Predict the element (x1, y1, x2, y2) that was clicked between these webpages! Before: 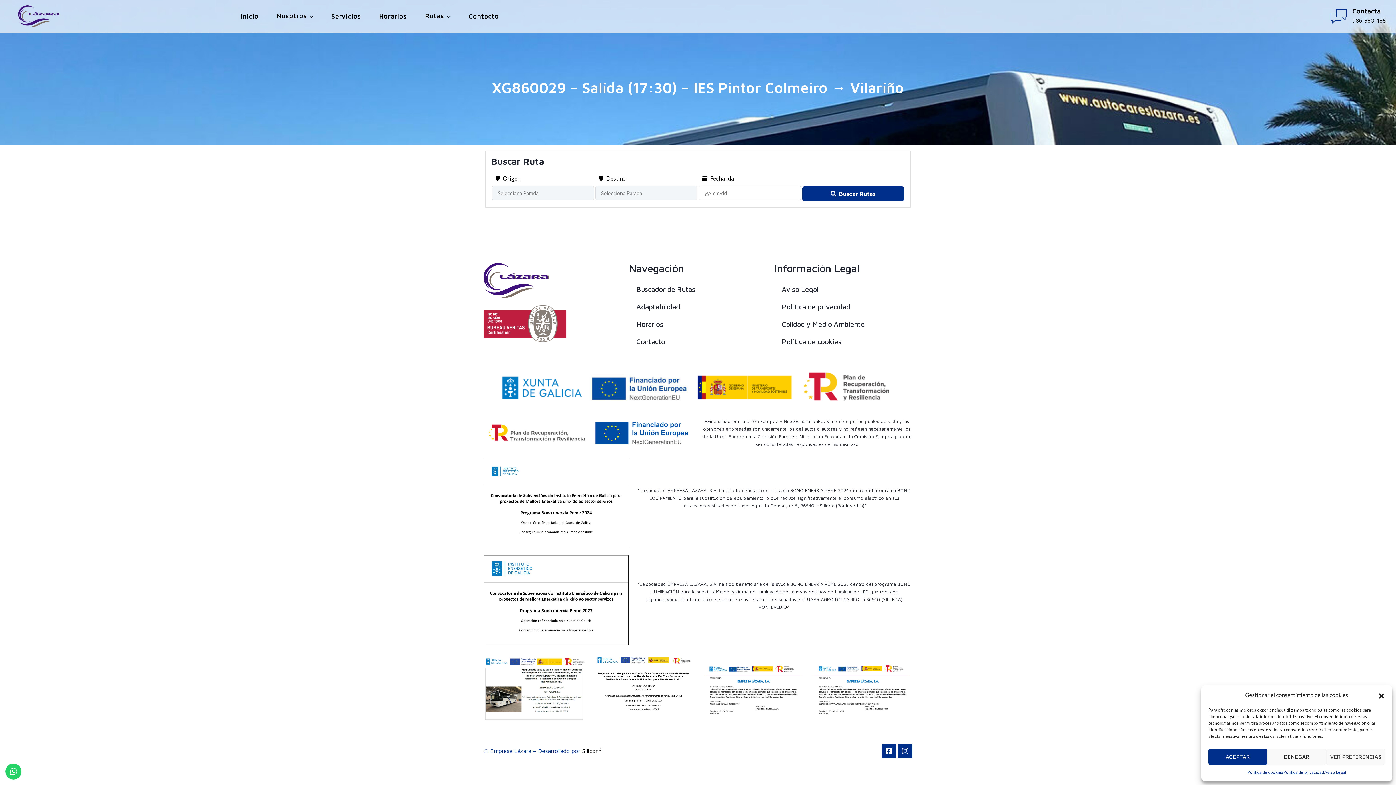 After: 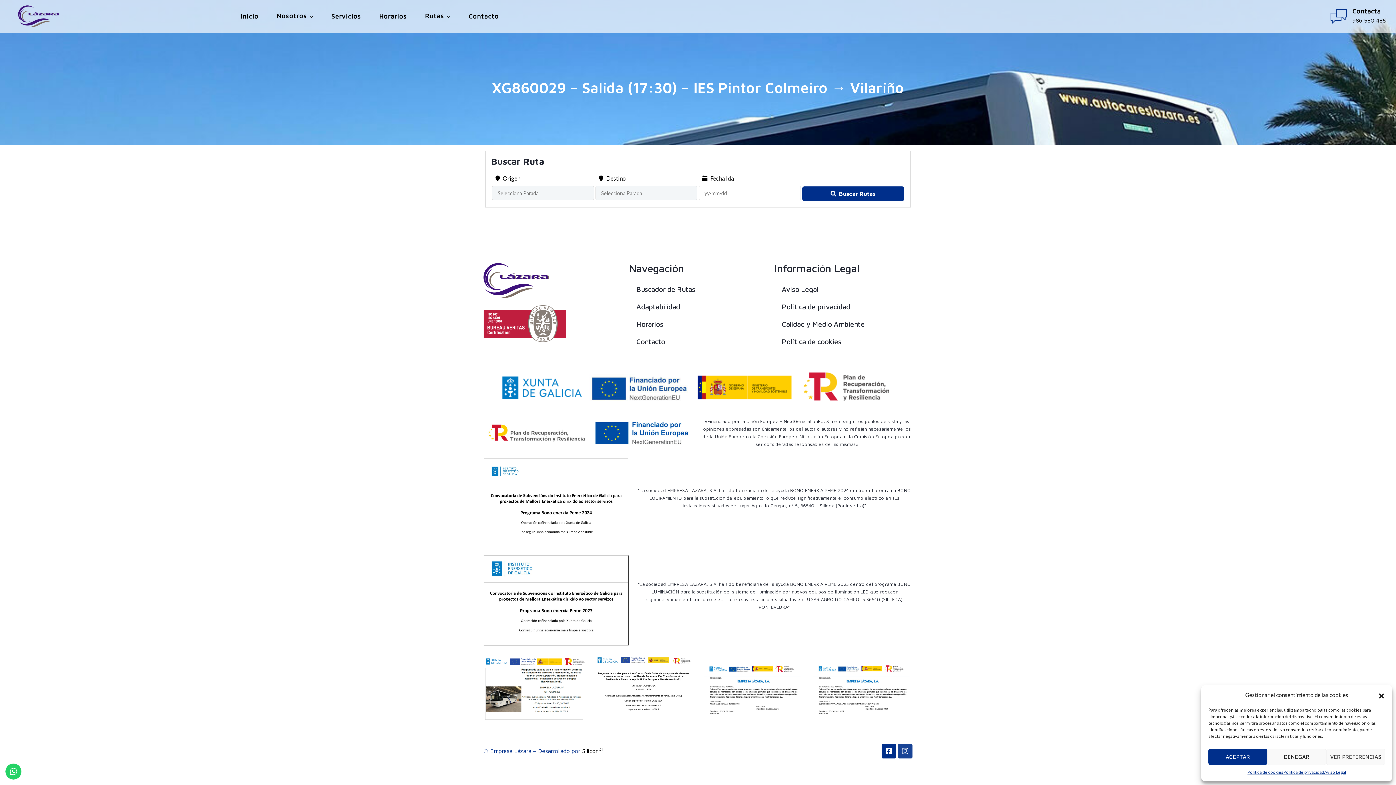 Action: bbox: (898, 744, 912, 758) label: Instagram